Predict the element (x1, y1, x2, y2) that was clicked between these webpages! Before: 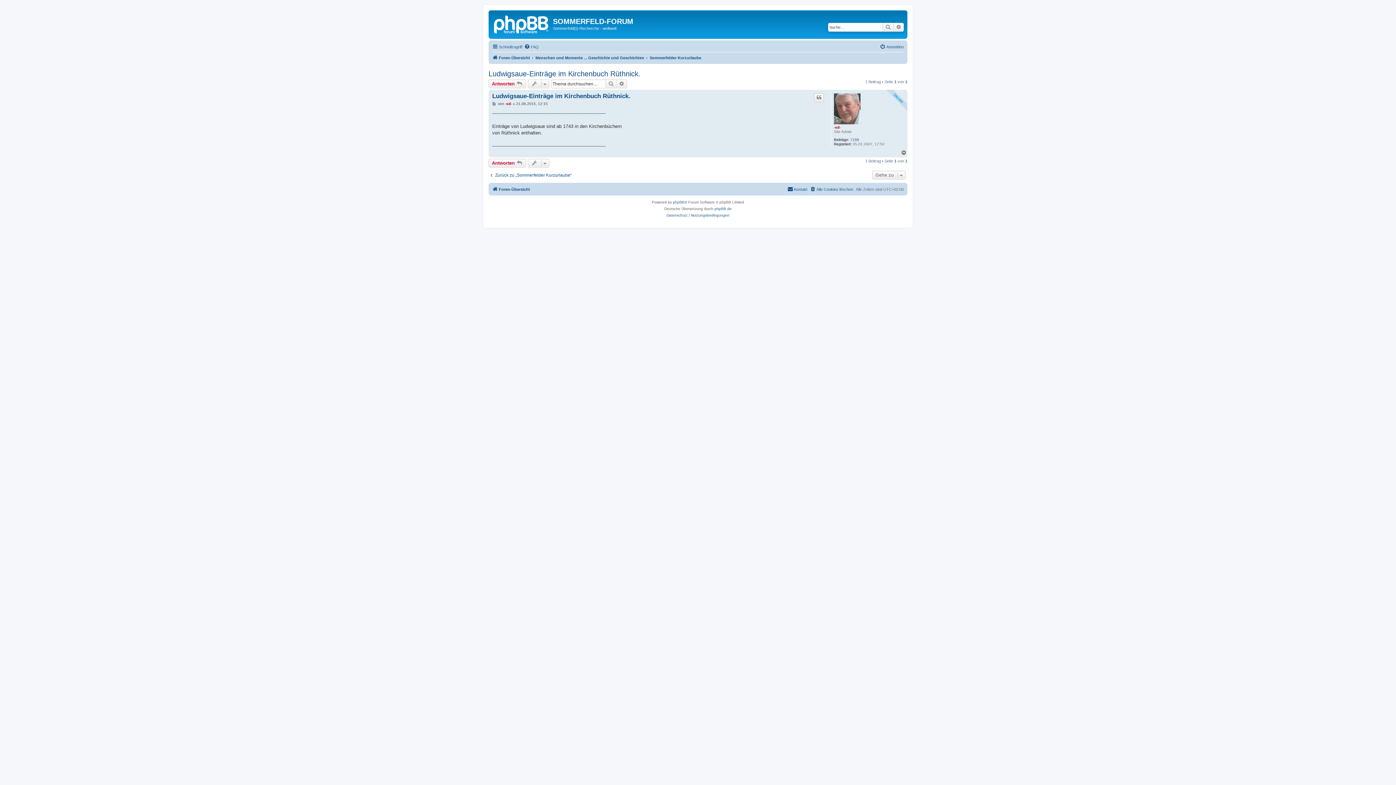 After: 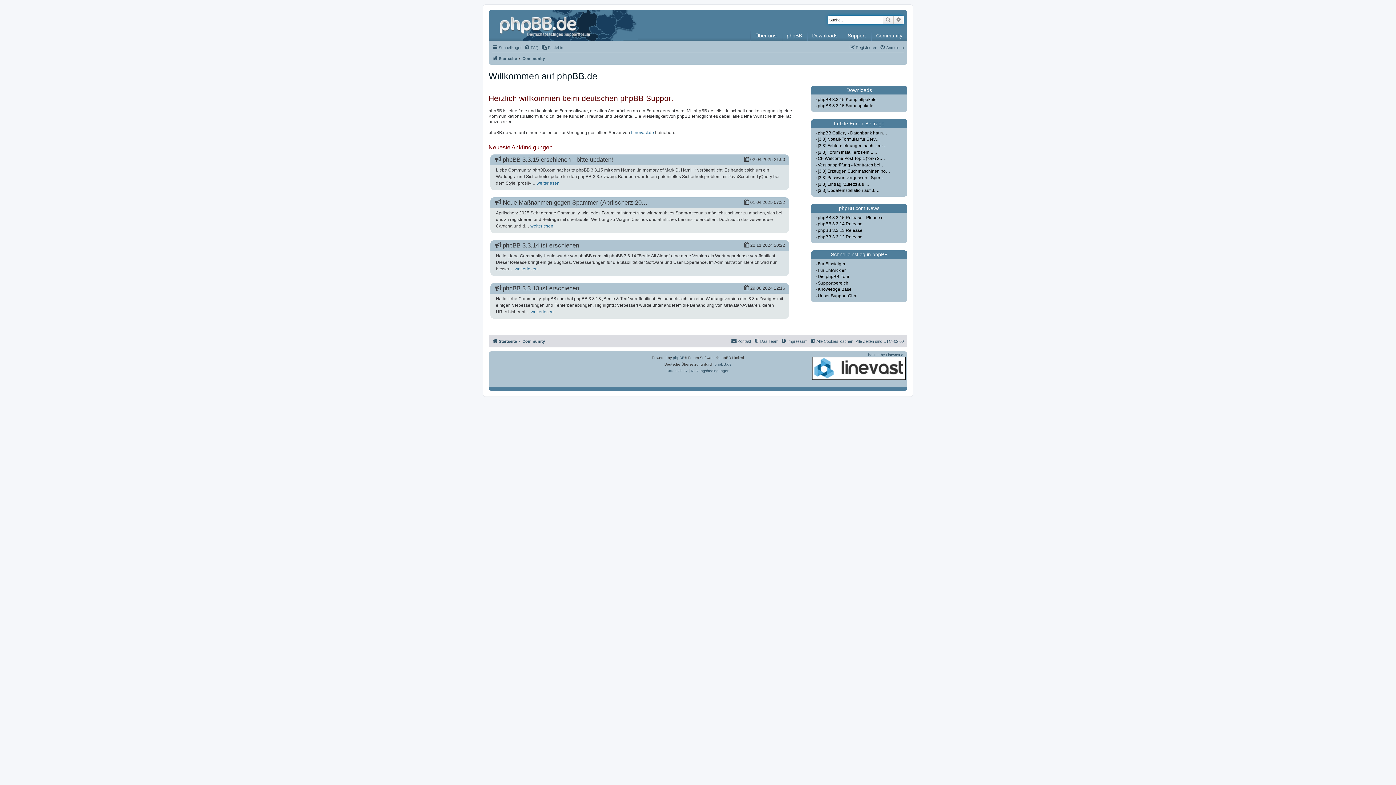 Action: label: phpBB.de bbox: (714, 205, 731, 212)